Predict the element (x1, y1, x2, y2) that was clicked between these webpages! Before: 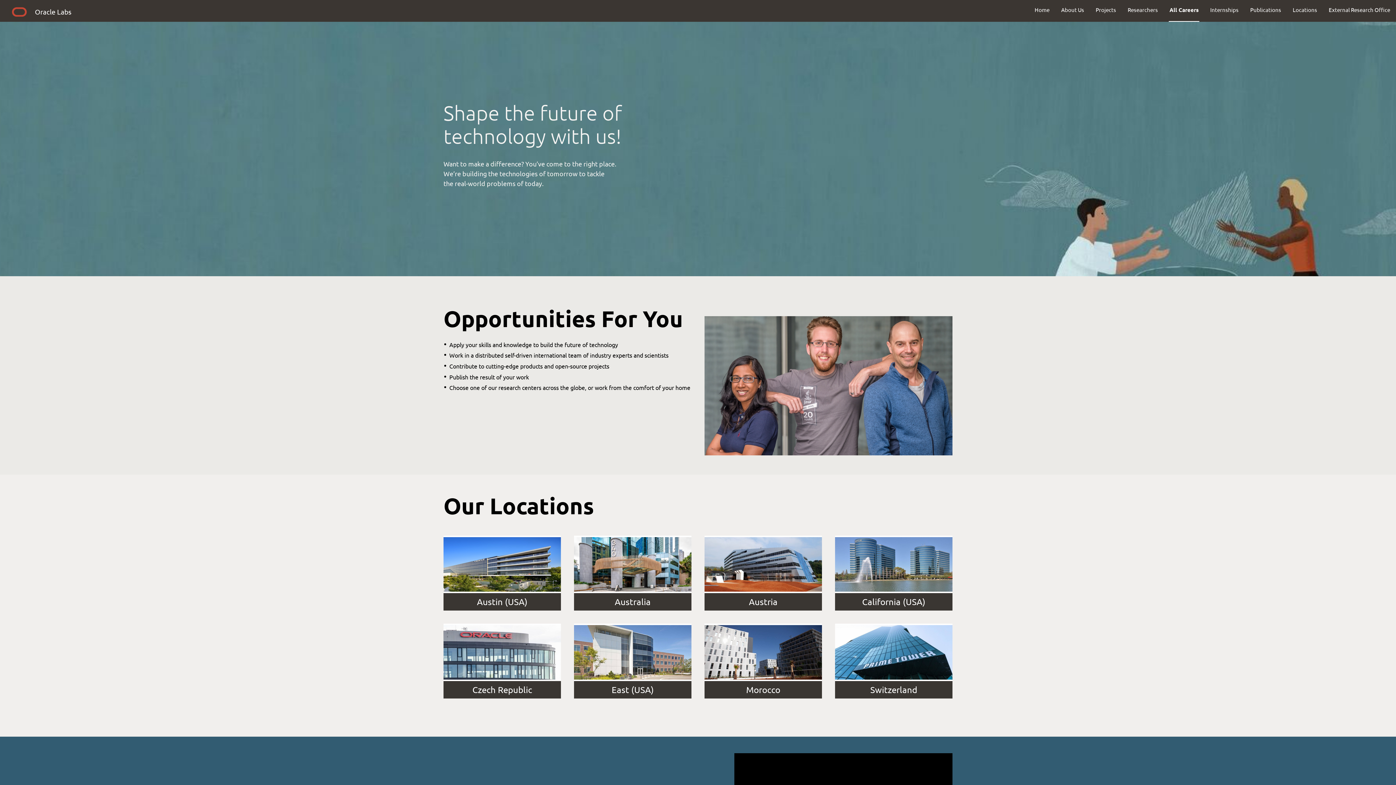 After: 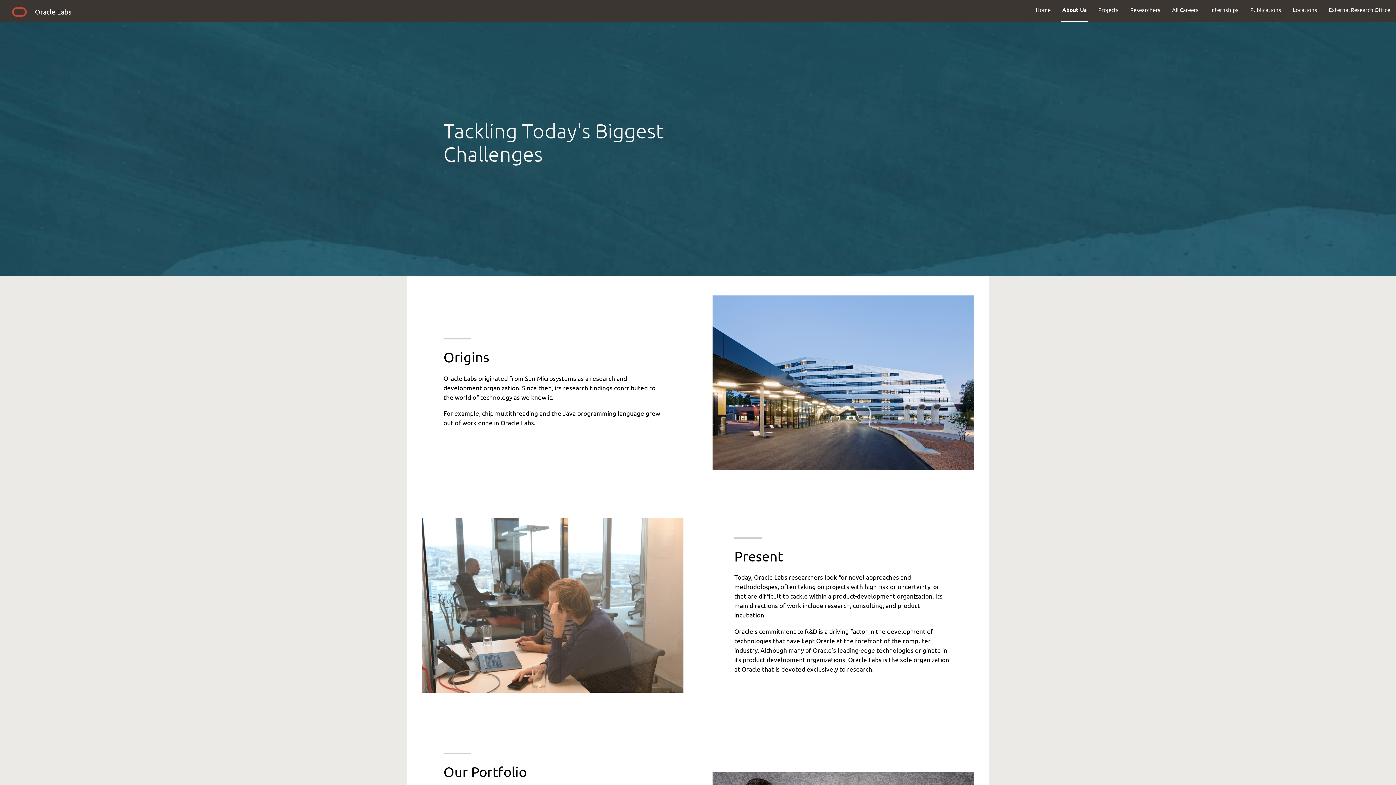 Action: label: About Us bbox: (1055, 0, 1090, 19)